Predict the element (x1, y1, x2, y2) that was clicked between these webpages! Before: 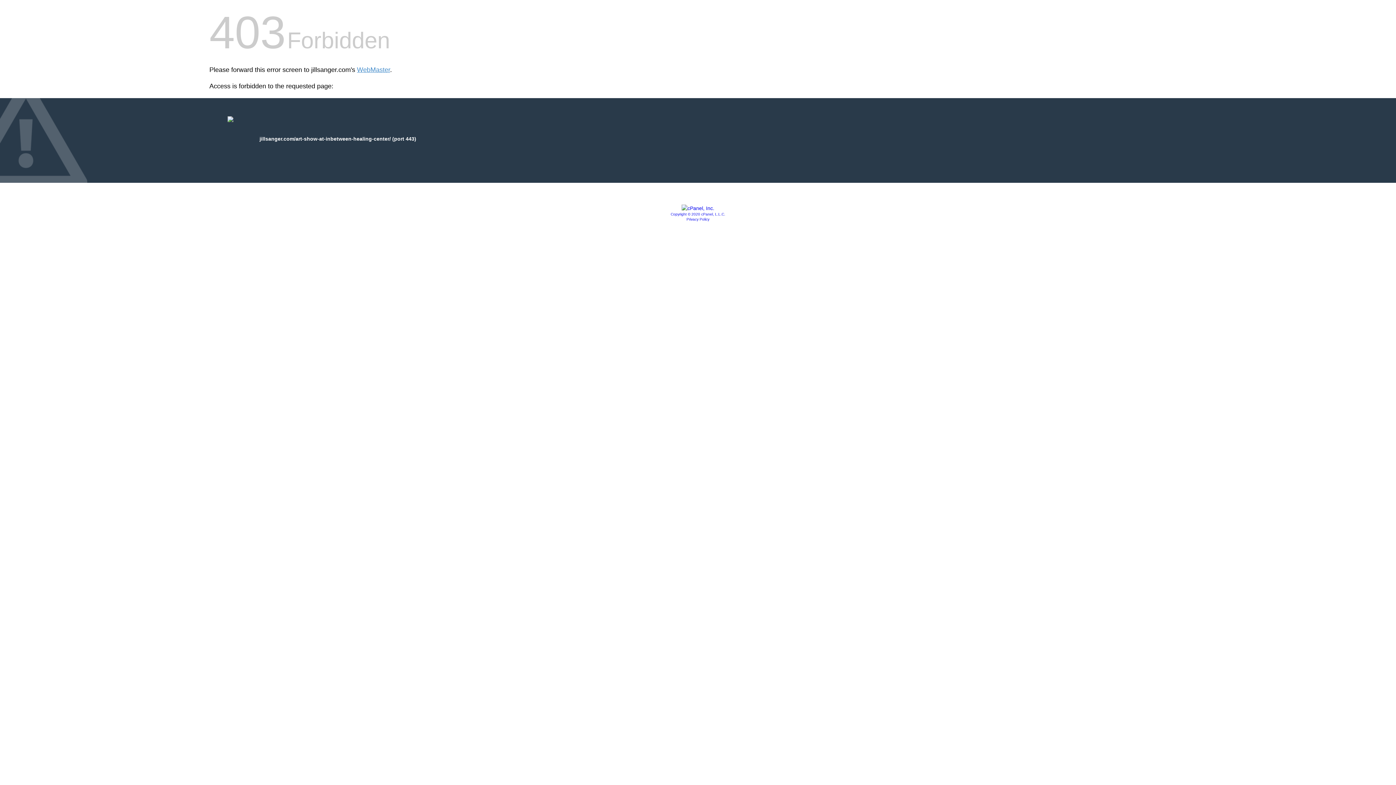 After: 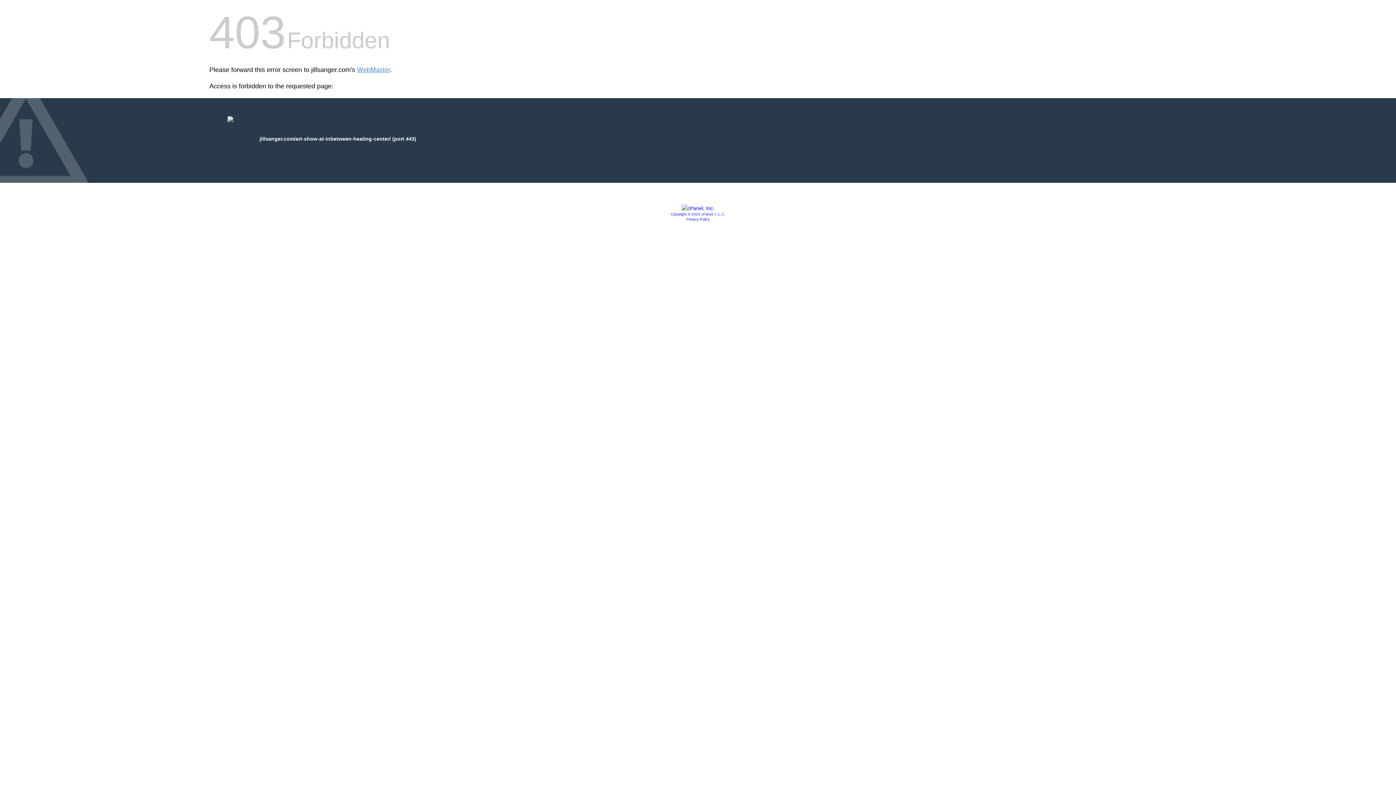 Action: bbox: (681, 205, 714, 211)